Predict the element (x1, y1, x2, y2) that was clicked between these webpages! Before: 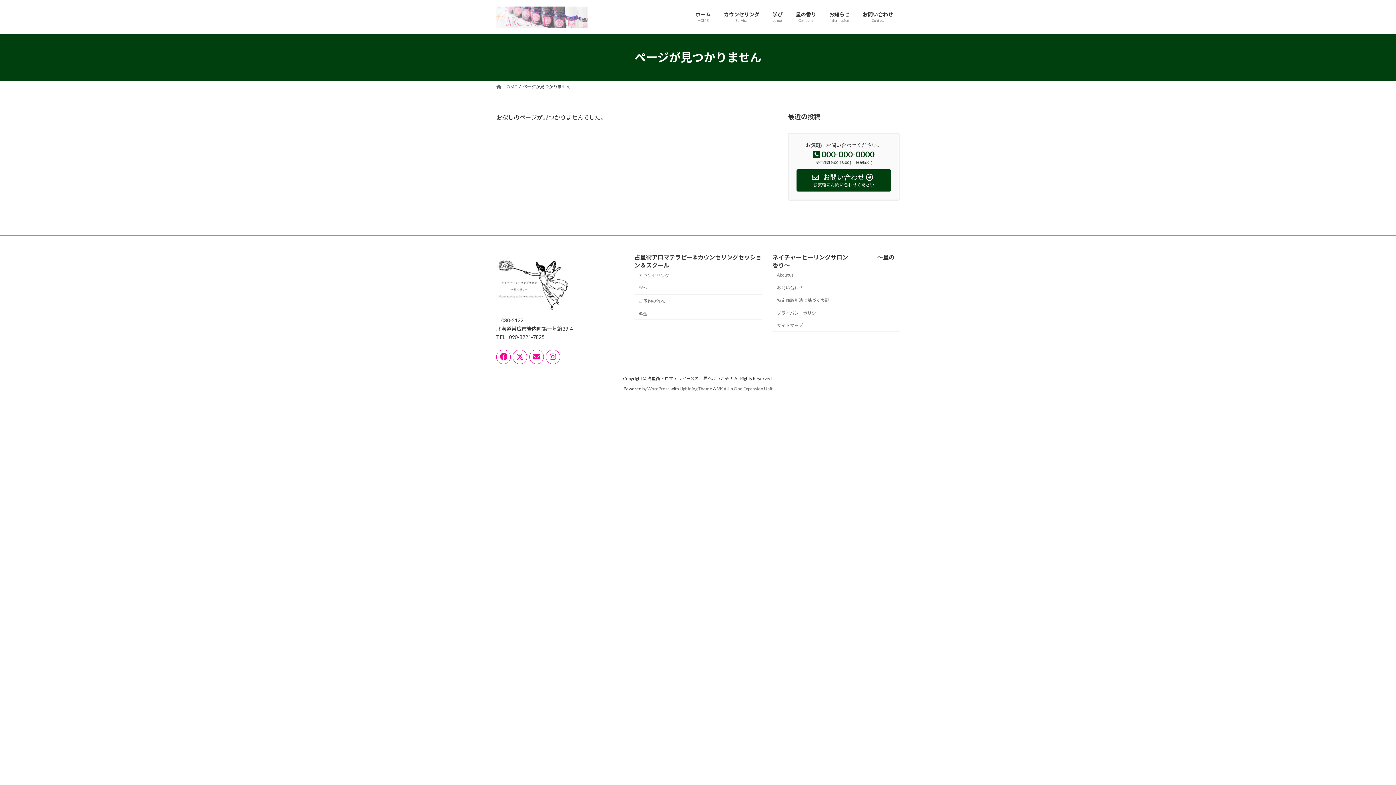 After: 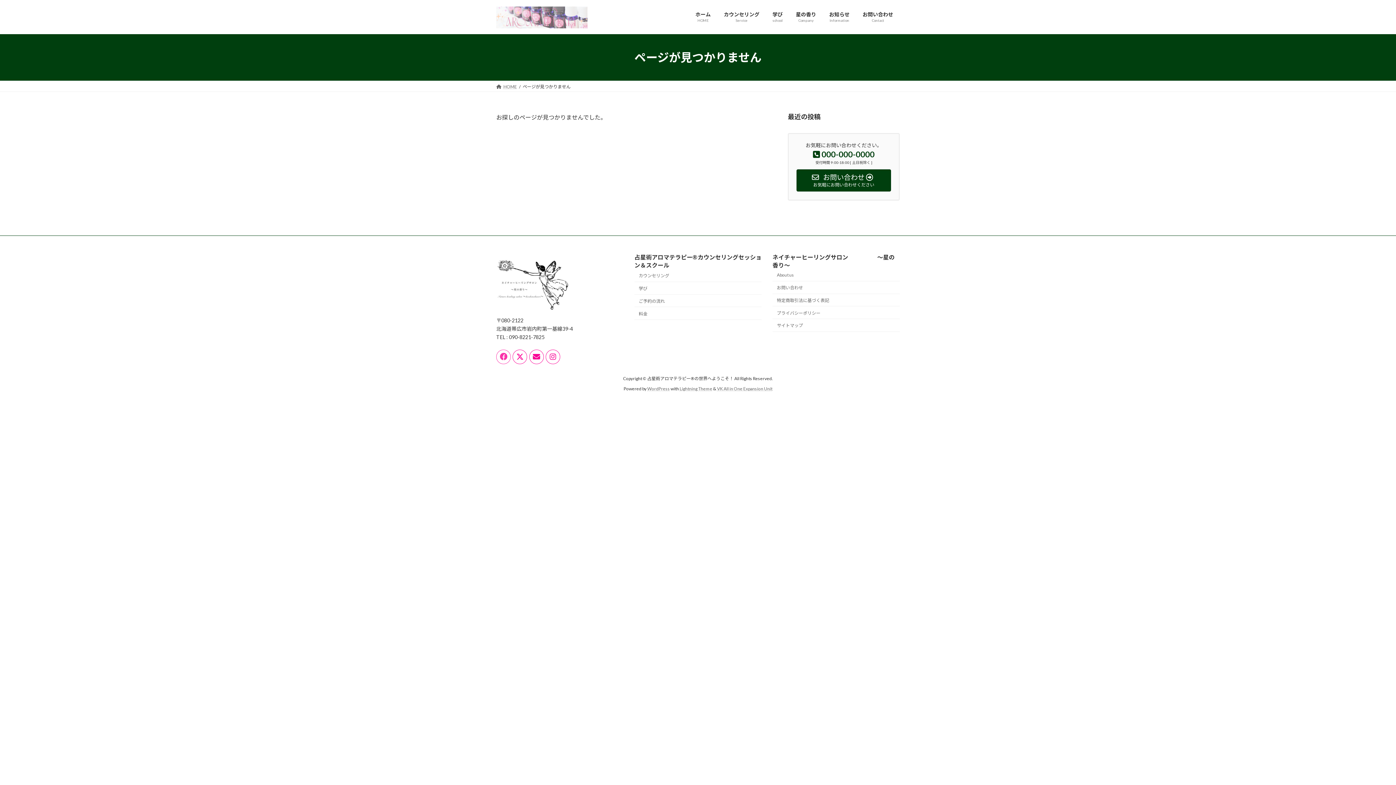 Action: bbox: (496, 349, 510, 364)